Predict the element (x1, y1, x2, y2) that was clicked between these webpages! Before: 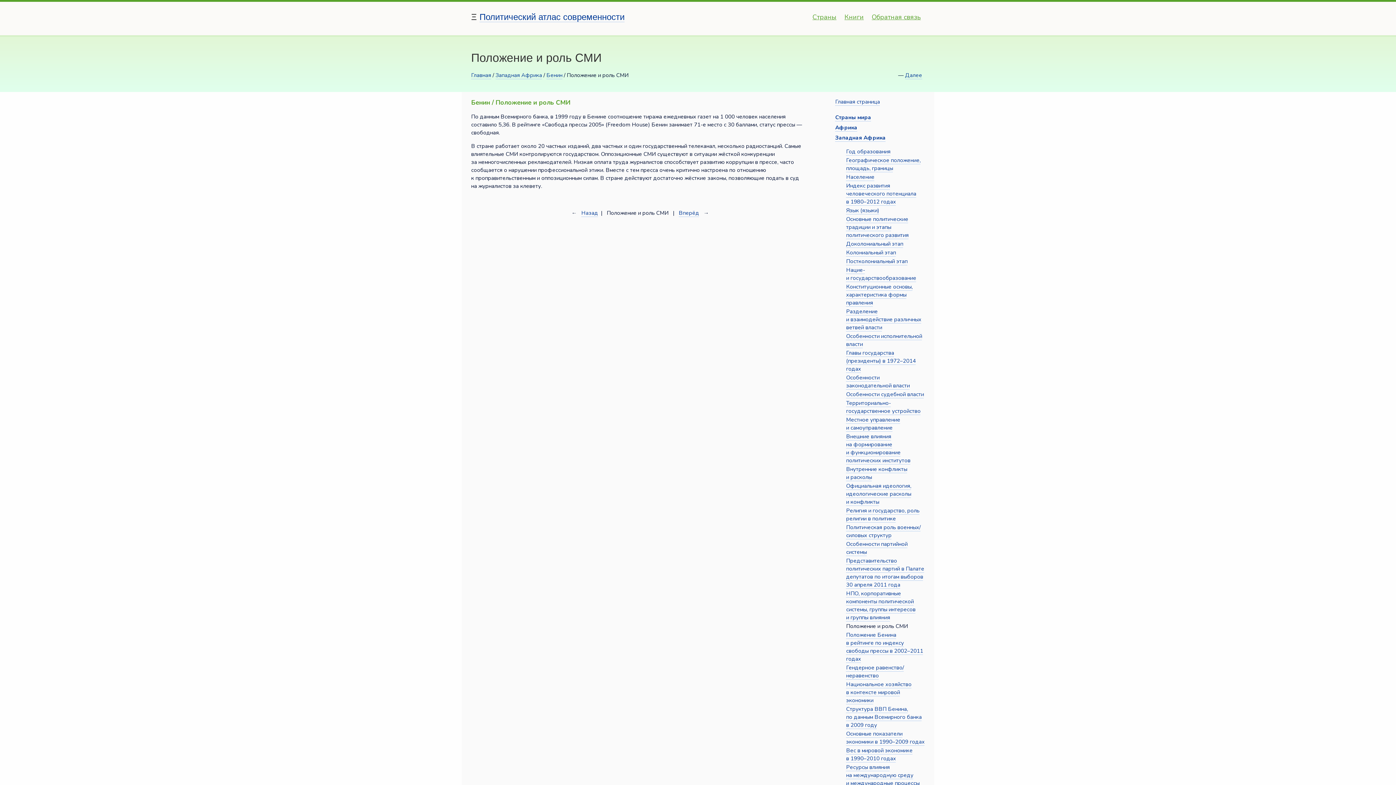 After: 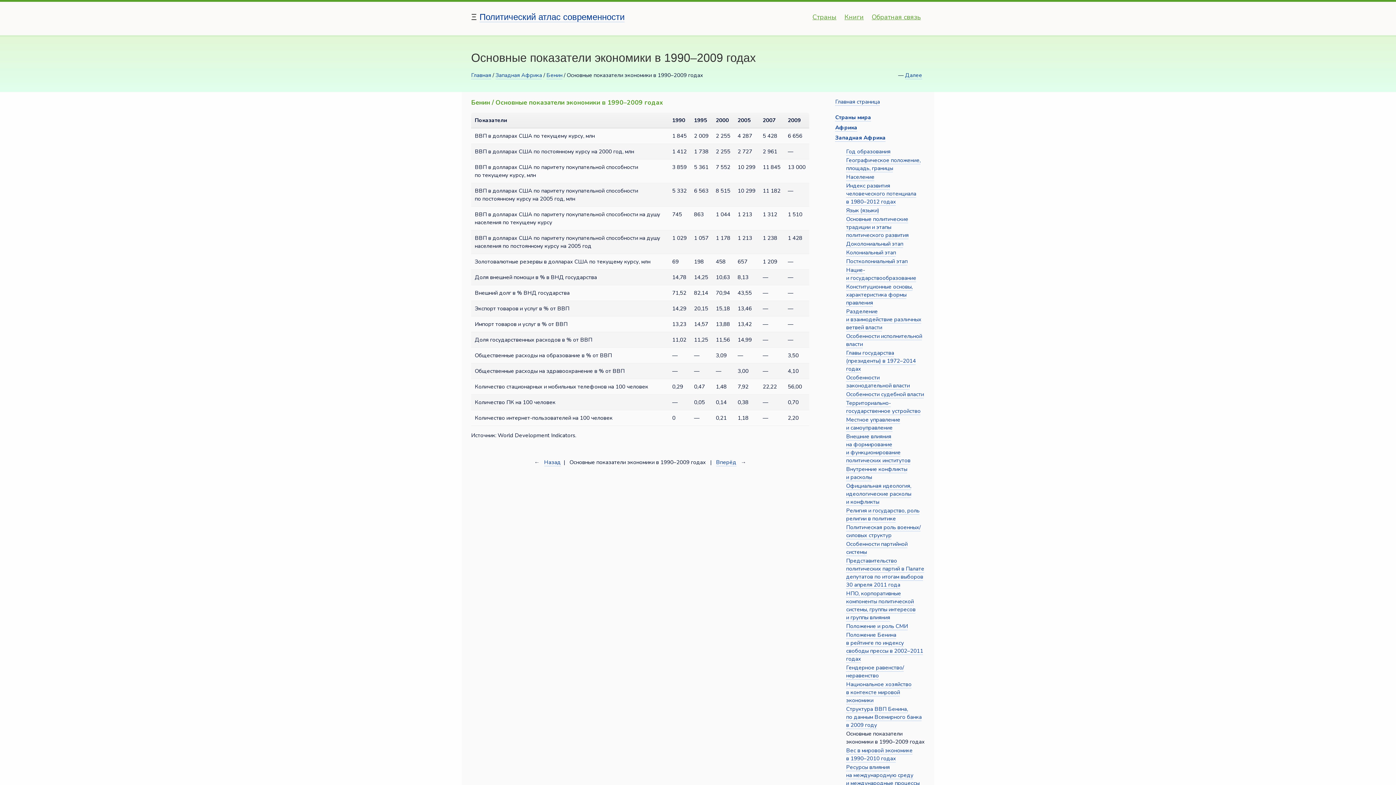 Action: label: Основные показатели экономики в 1990–2009 годах bbox: (846, 730, 924, 746)